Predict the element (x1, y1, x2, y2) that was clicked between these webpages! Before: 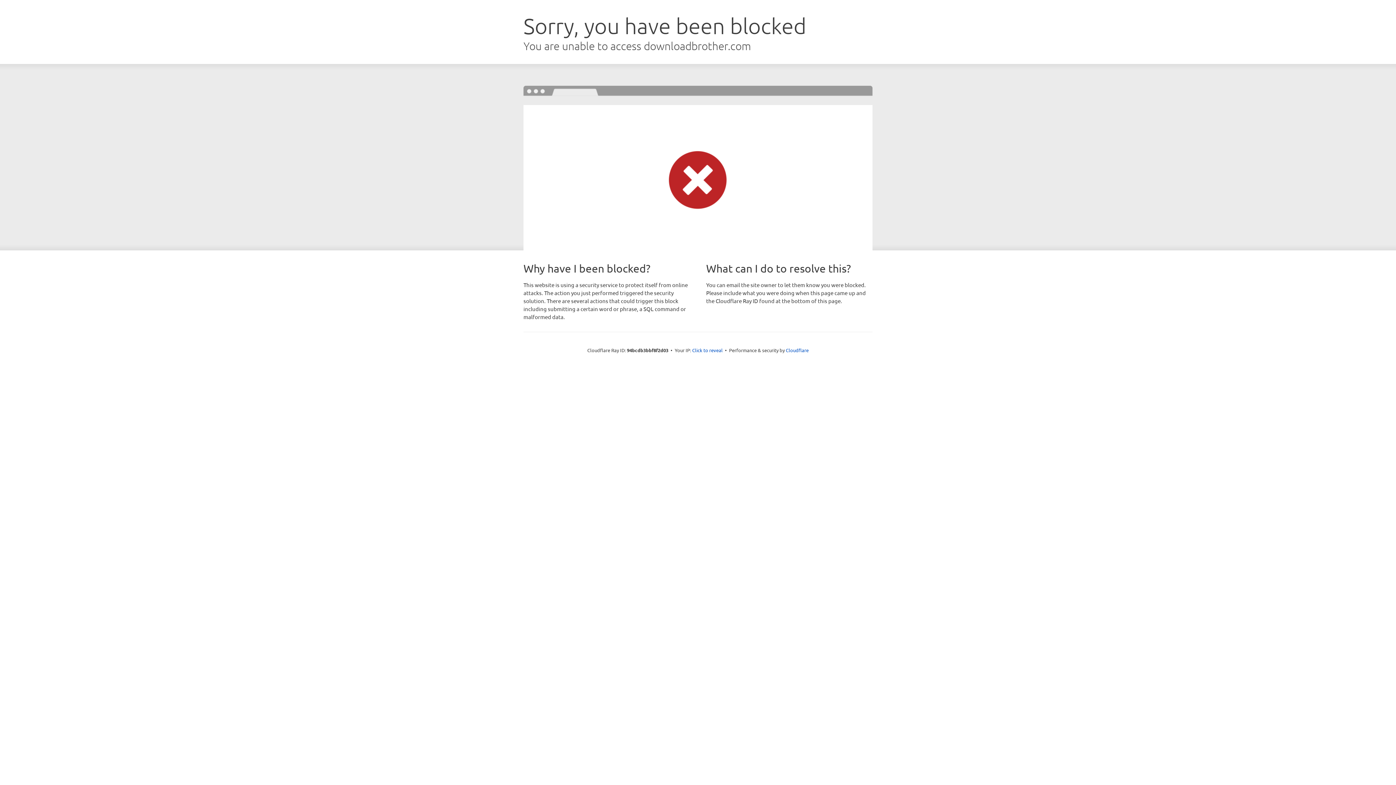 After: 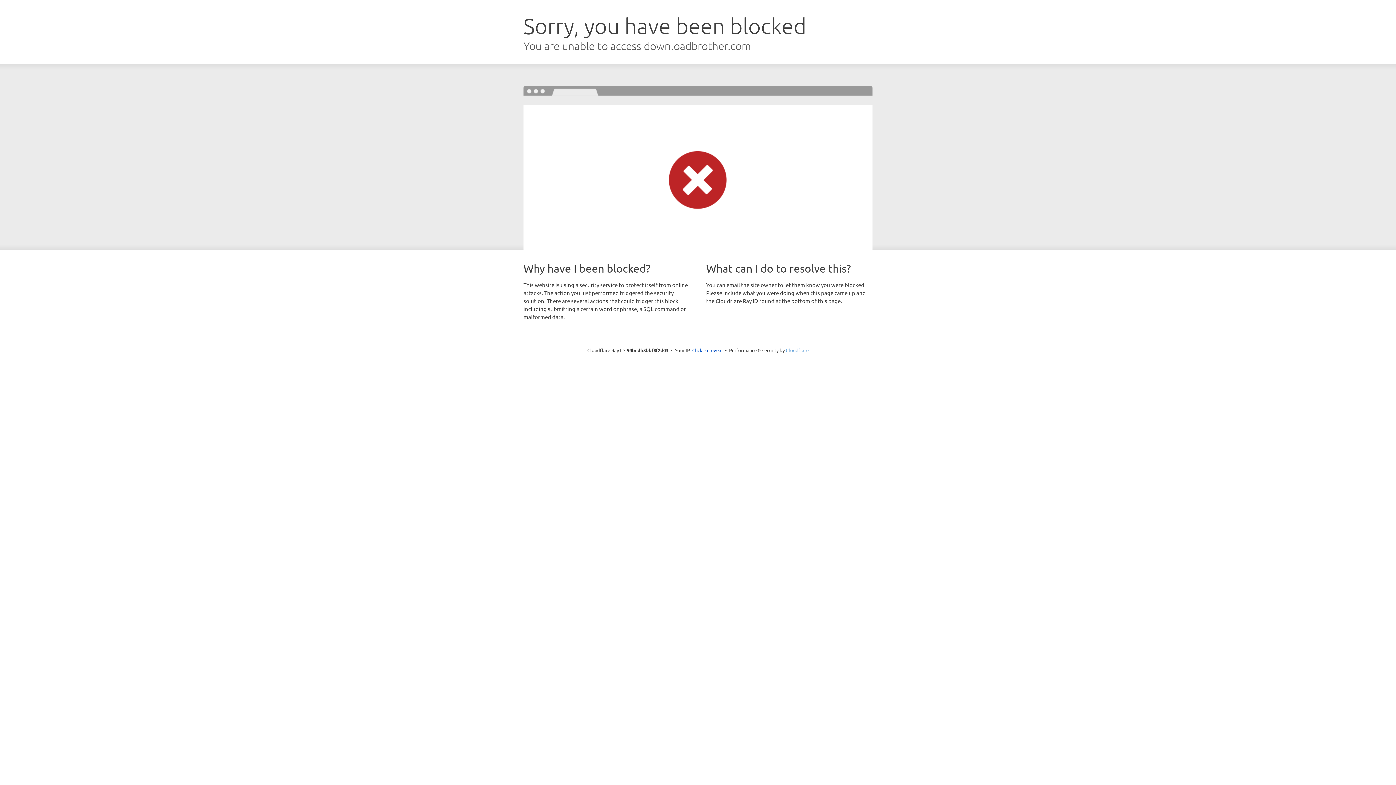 Action: bbox: (786, 347, 808, 353) label: Cloudflare